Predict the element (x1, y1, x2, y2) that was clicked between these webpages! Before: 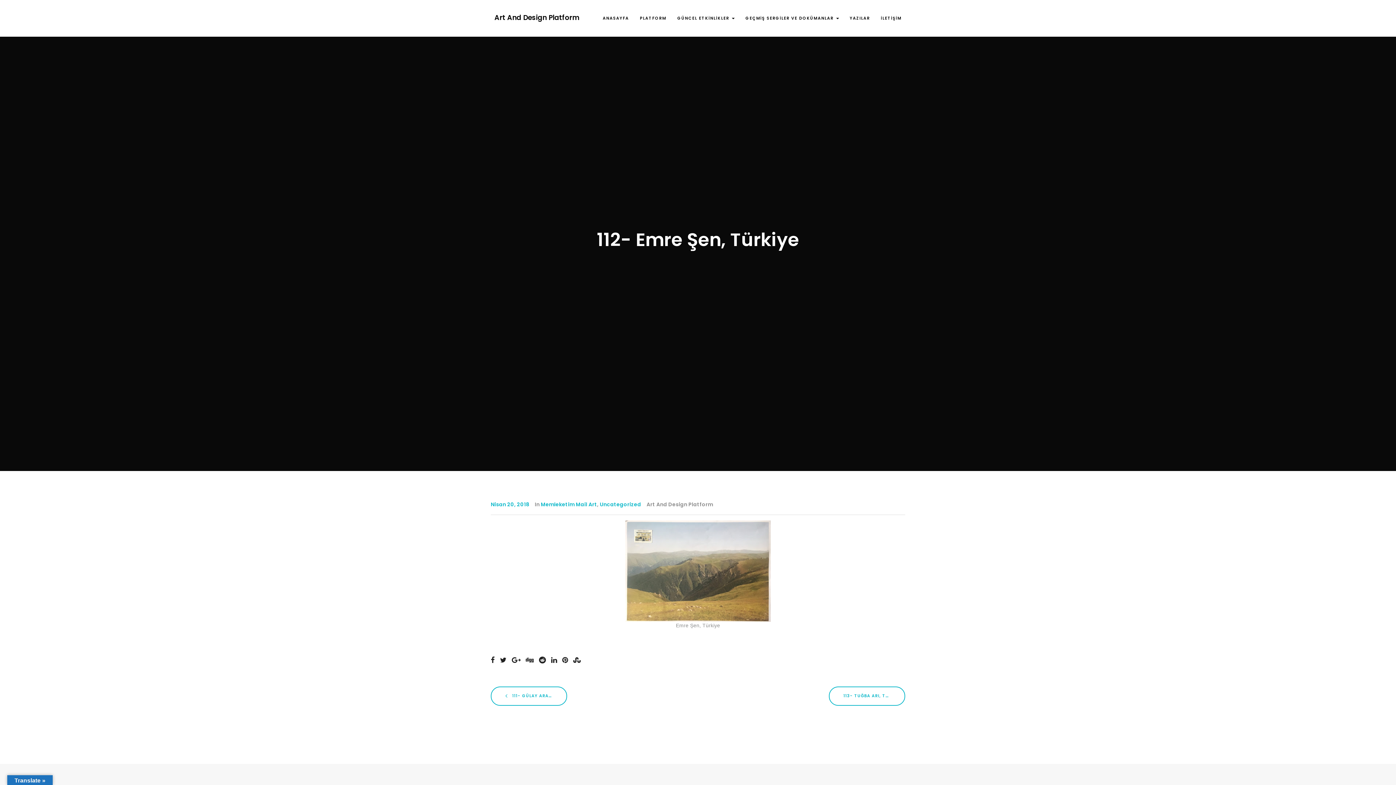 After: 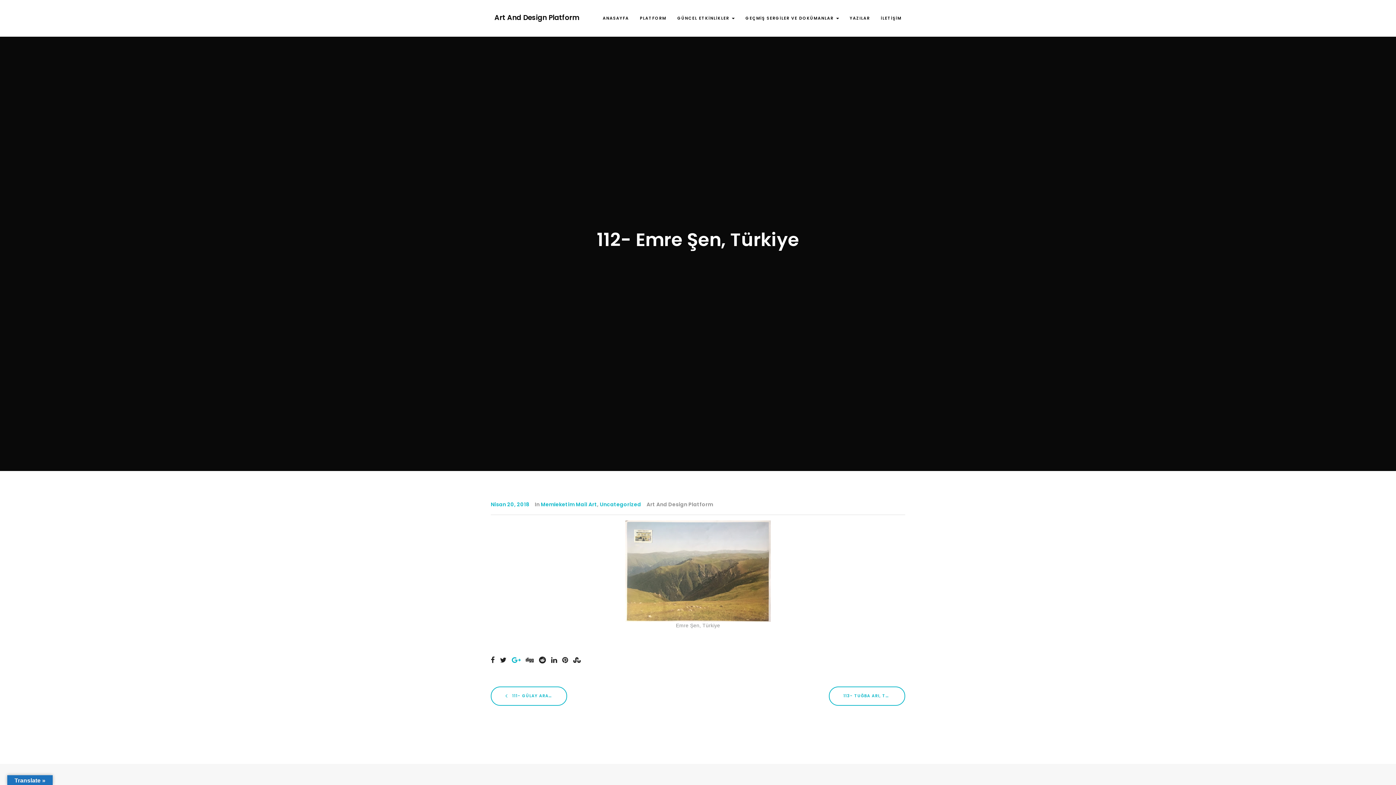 Action: bbox: (511, 657, 524, 664)